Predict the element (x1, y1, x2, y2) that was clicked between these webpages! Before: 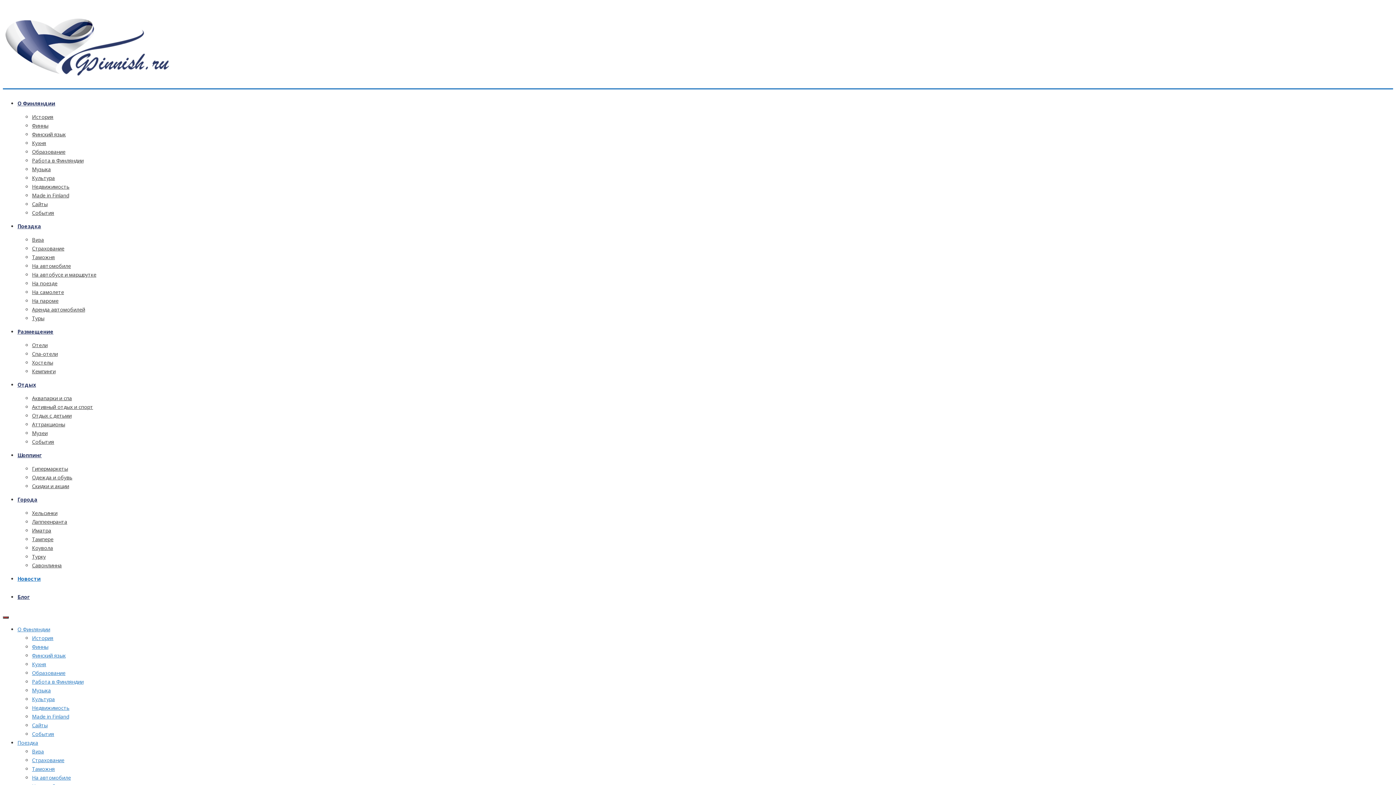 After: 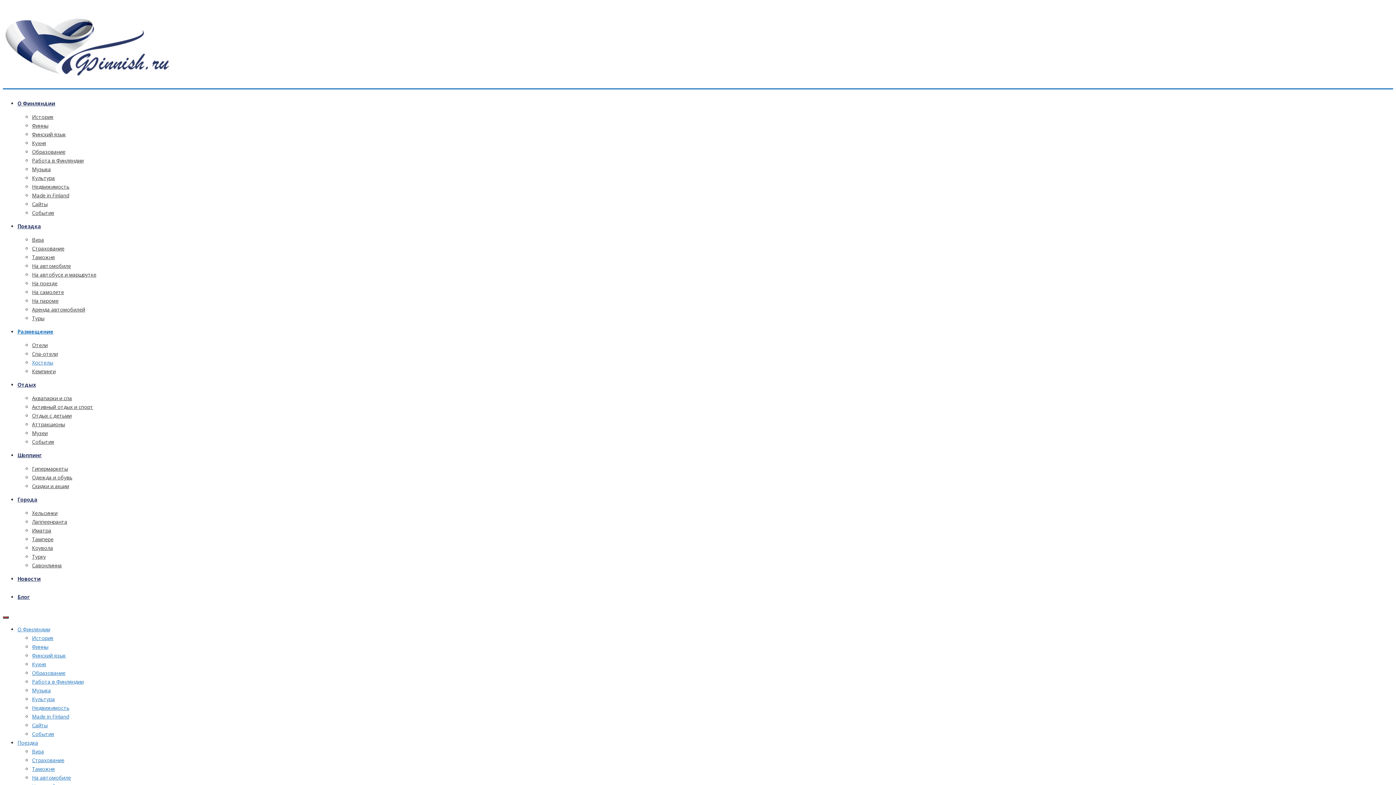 Action: label: Хостелы bbox: (32, 359, 53, 366)